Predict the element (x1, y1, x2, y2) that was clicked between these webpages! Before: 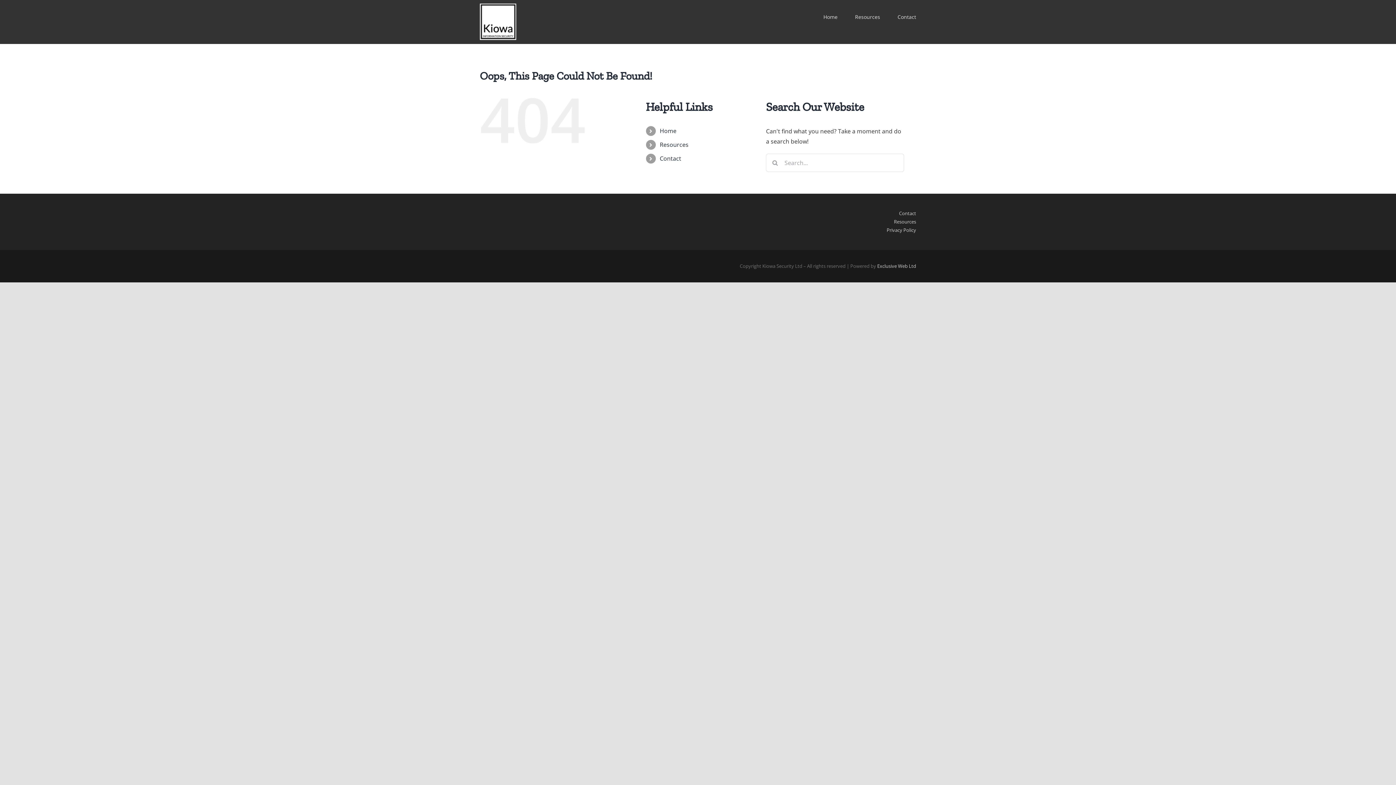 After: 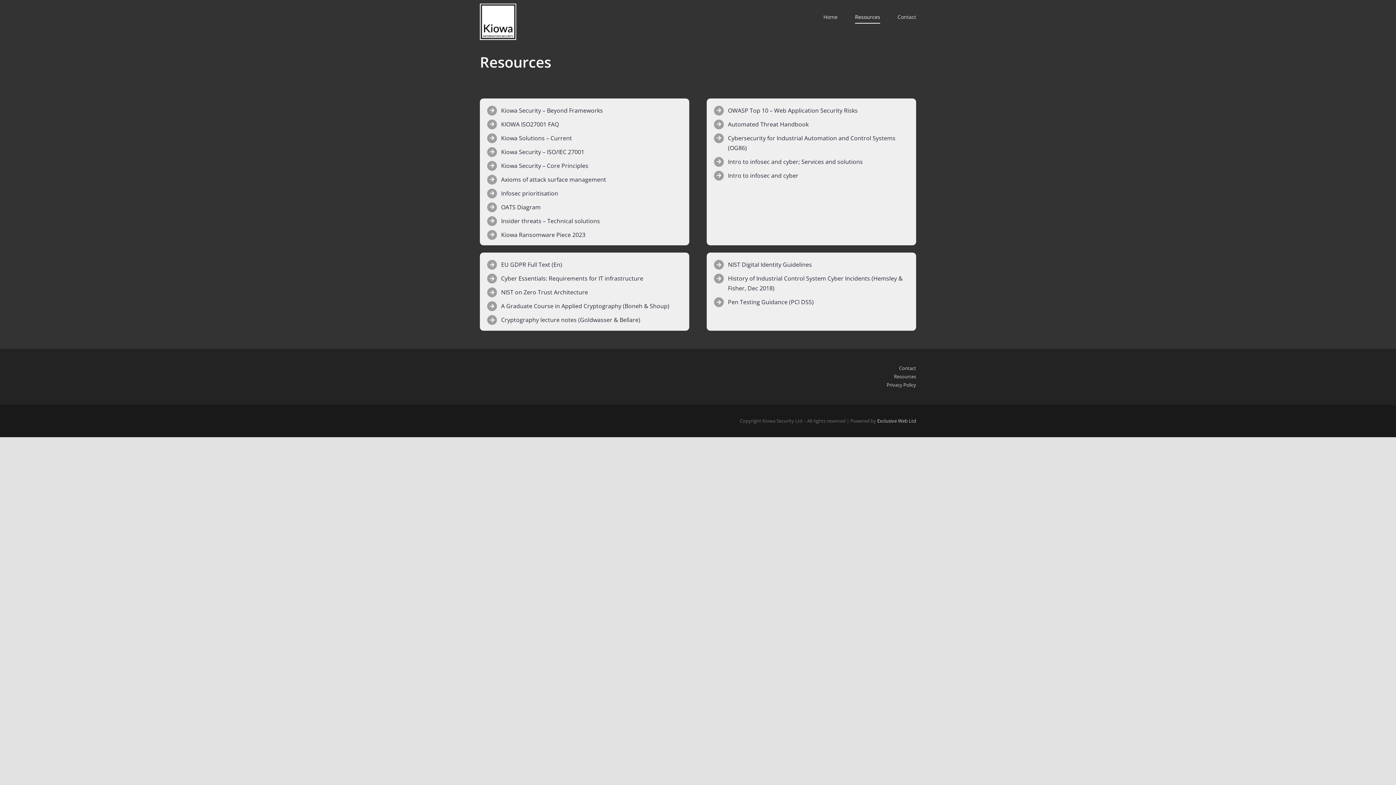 Action: label: Resources bbox: (894, 218, 916, 225)